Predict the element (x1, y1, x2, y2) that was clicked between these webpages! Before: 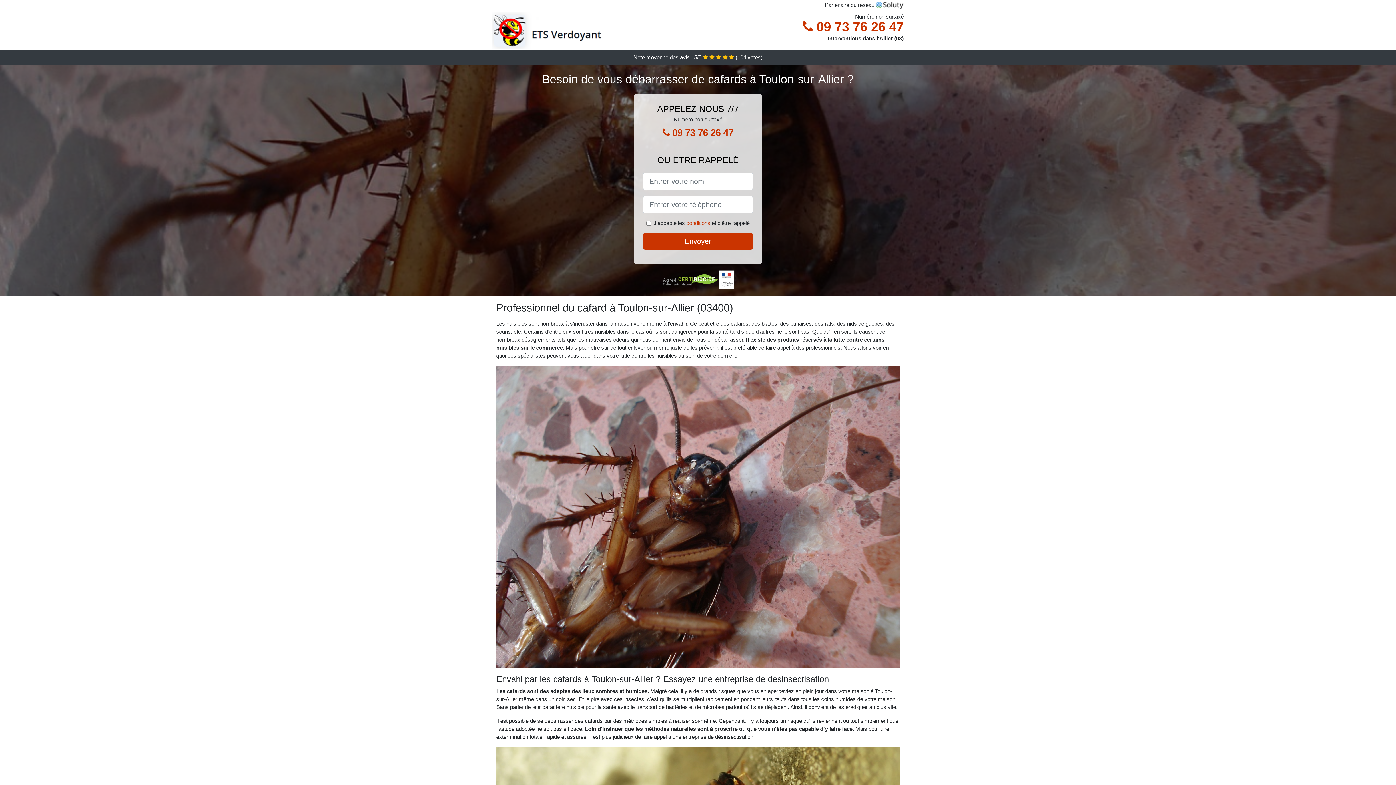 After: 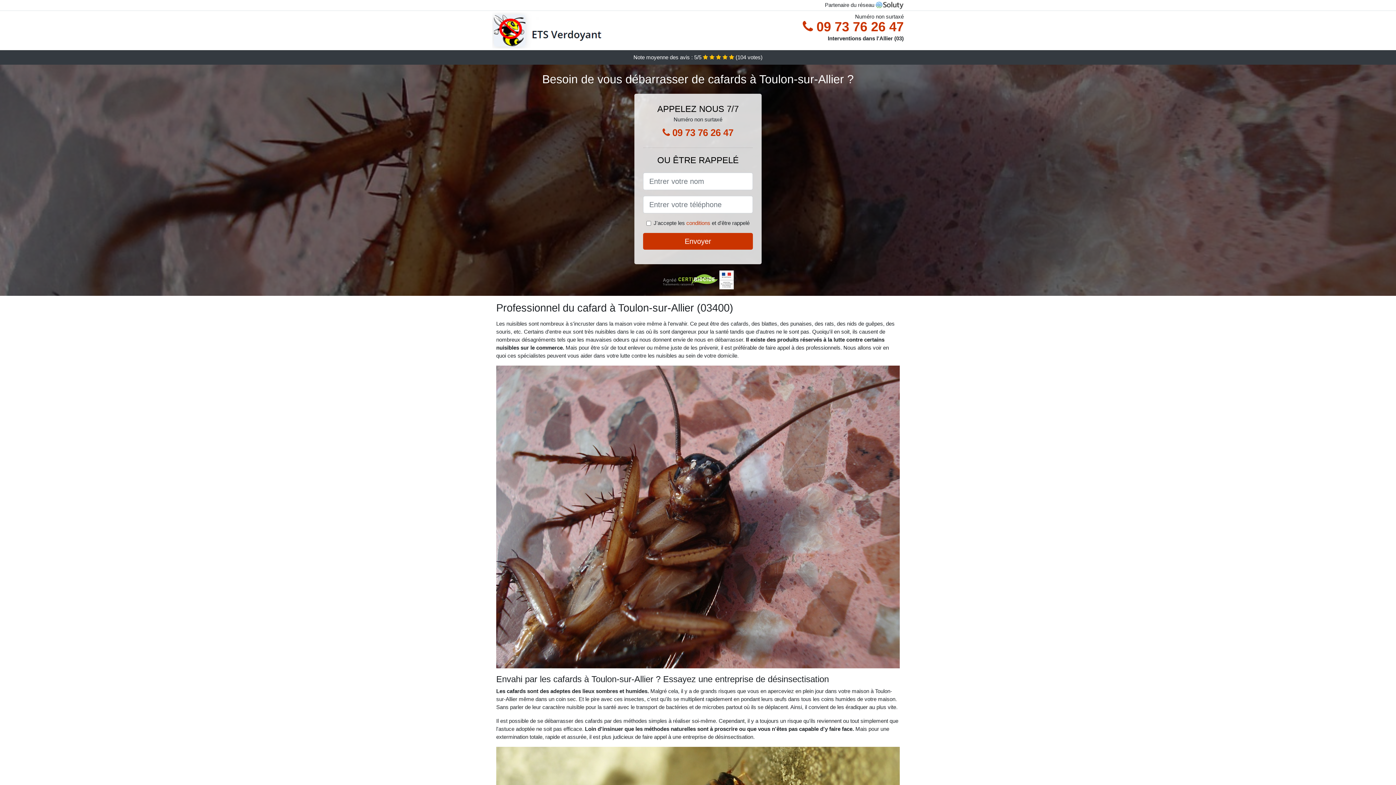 Action: bbox: (652, 123, 743, 141) label:  09 73 76 26 47